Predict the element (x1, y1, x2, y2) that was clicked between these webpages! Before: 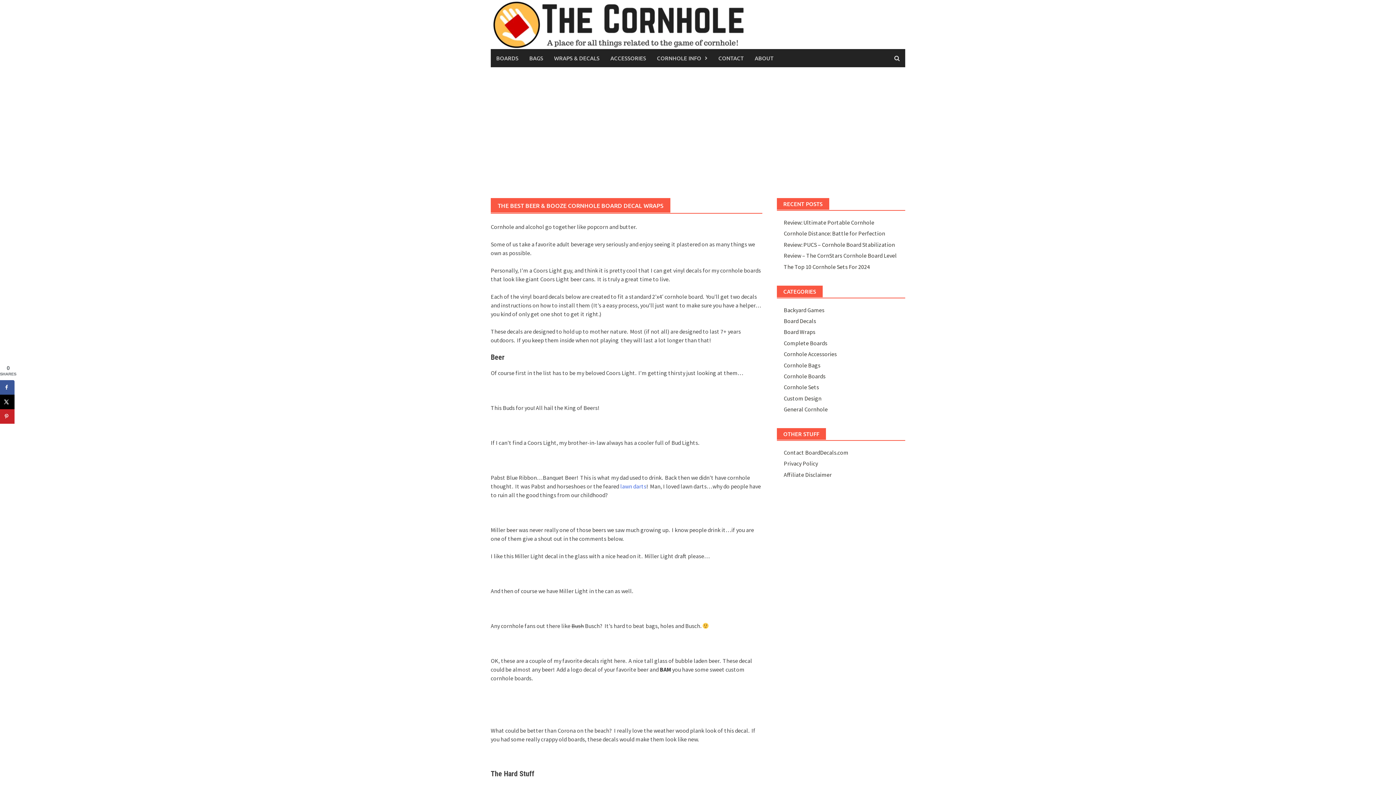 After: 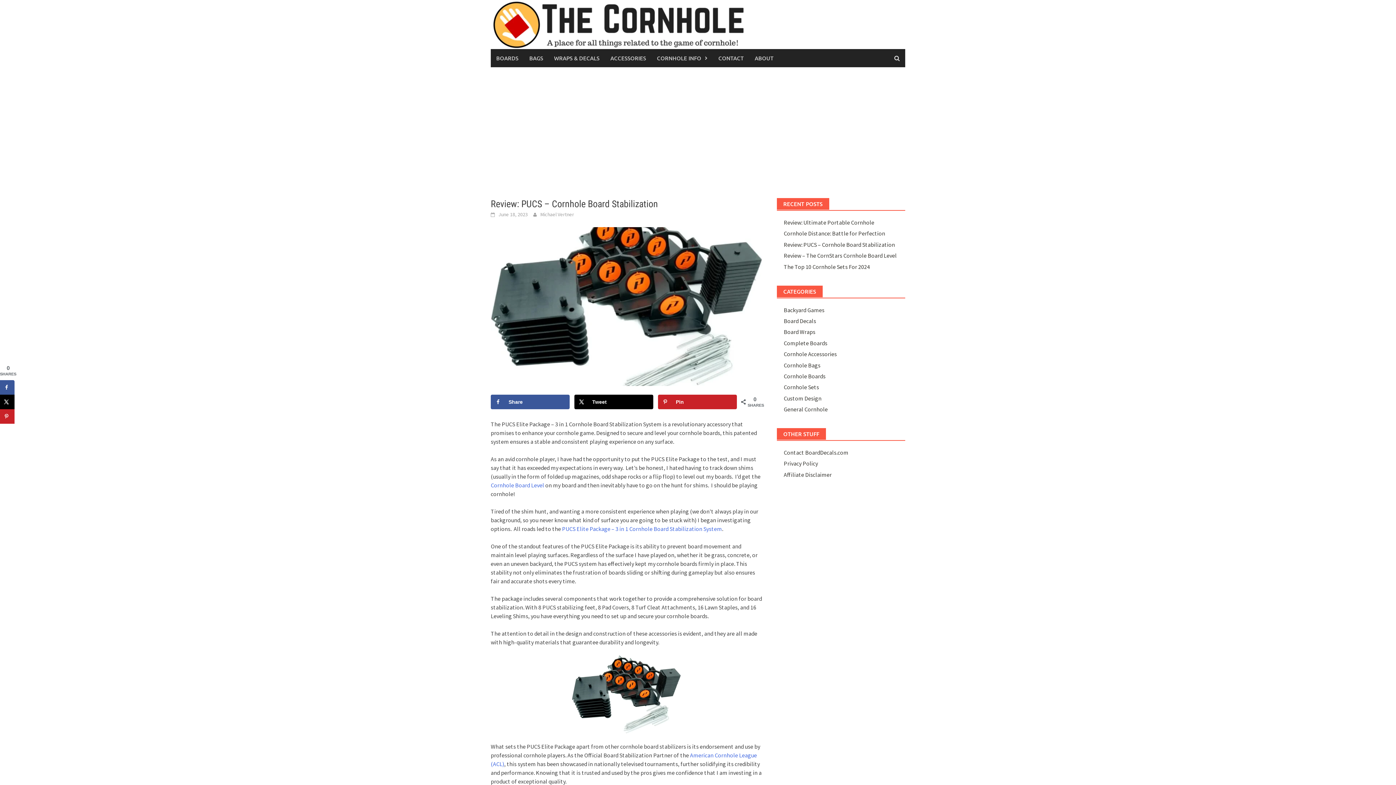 Action: label: Review: PUCS – Cornhole Board Stabilization bbox: (783, 241, 895, 248)